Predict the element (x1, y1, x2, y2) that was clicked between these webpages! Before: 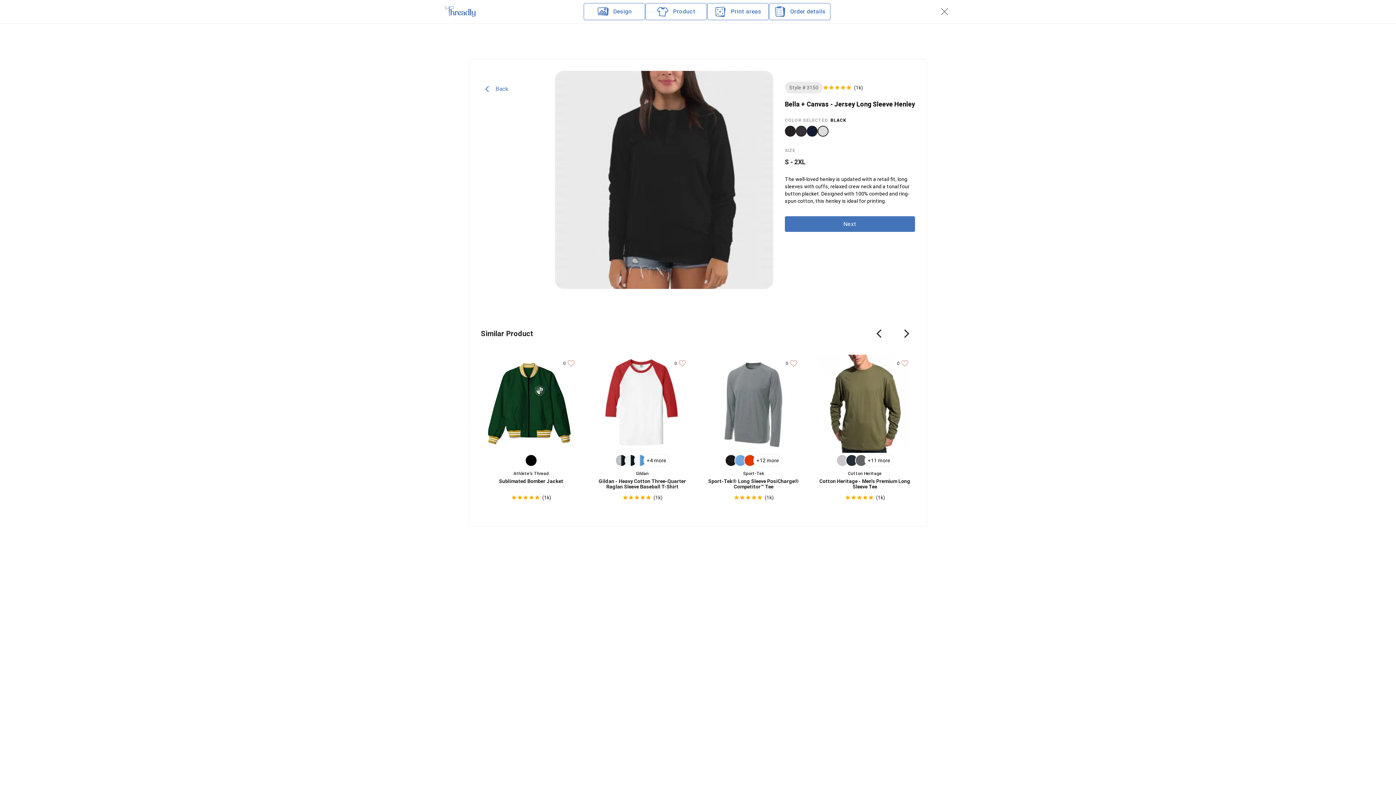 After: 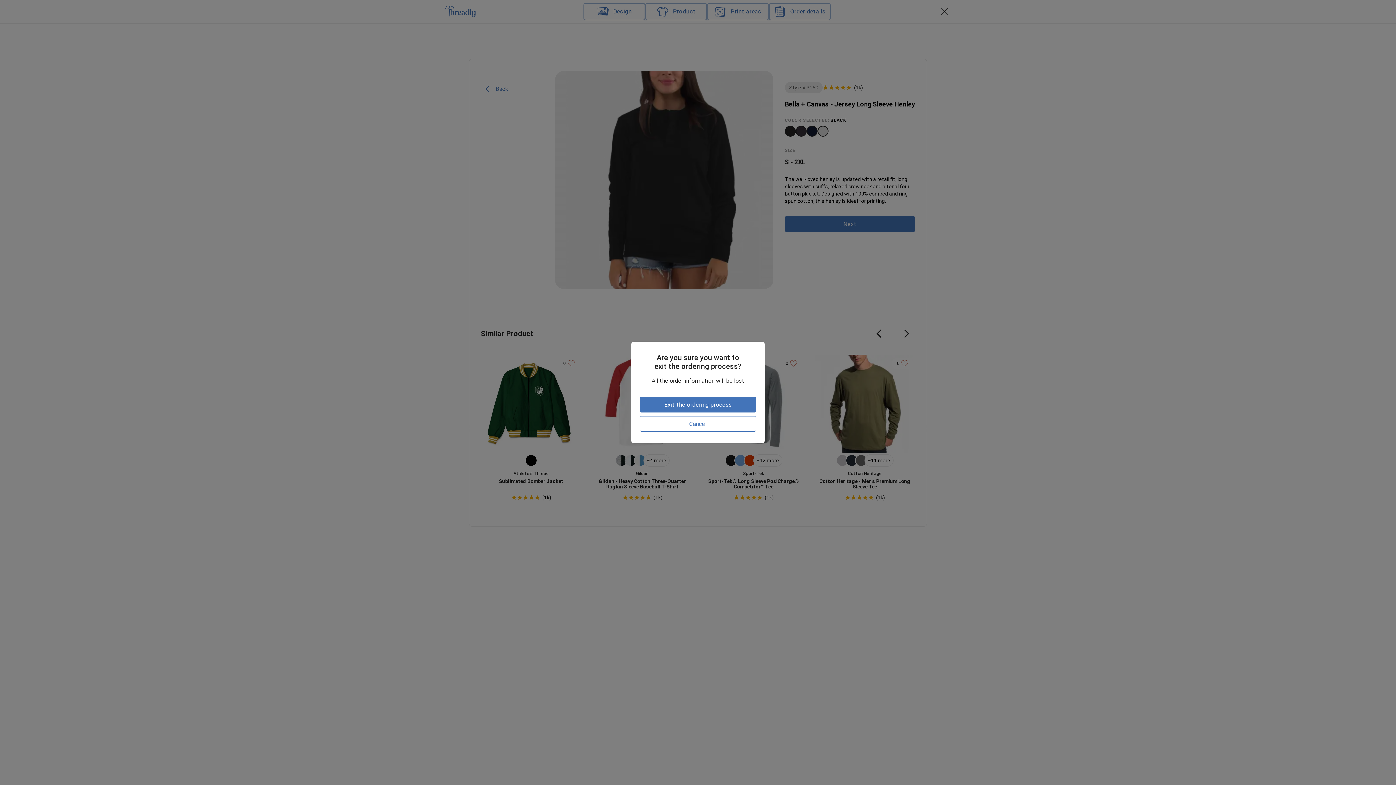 Action: bbox: (938, 5, 951, 18)